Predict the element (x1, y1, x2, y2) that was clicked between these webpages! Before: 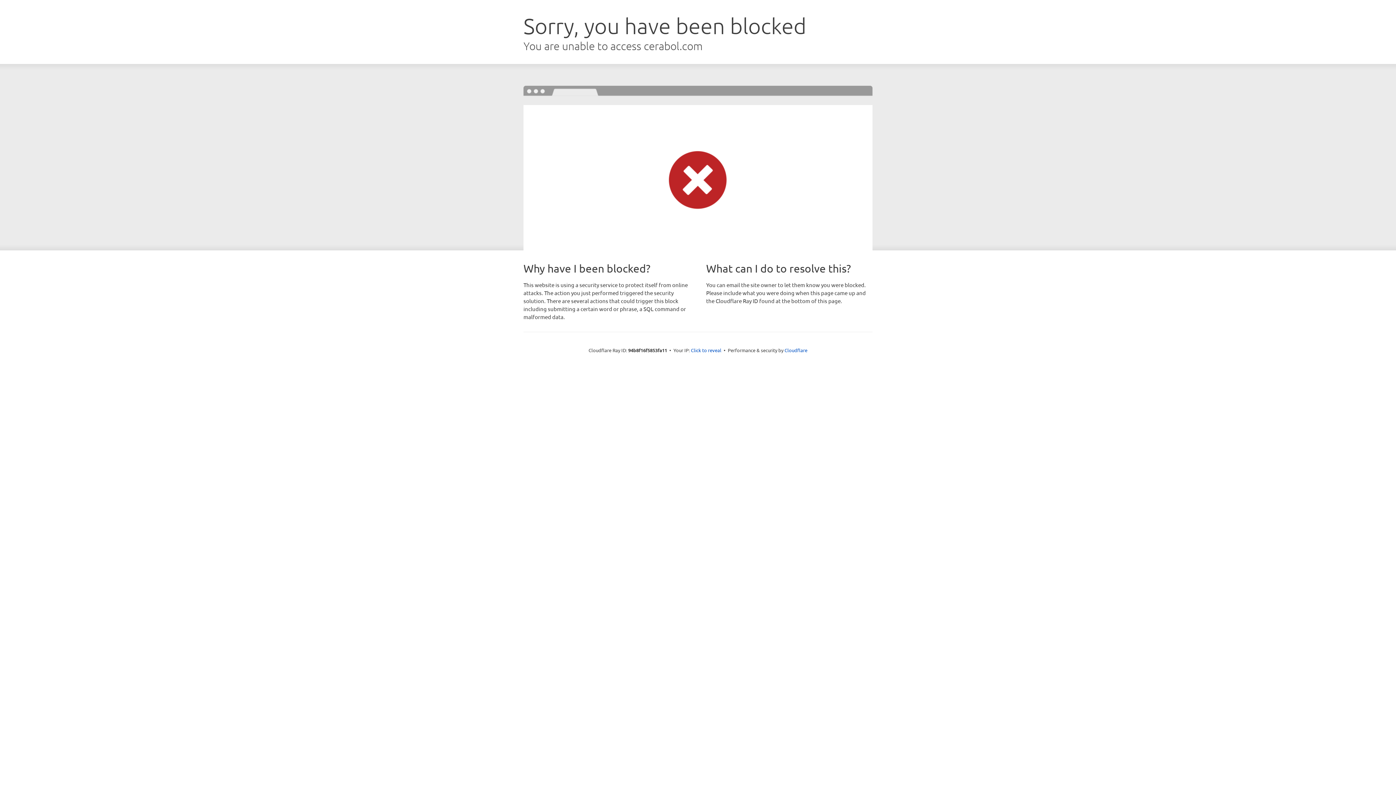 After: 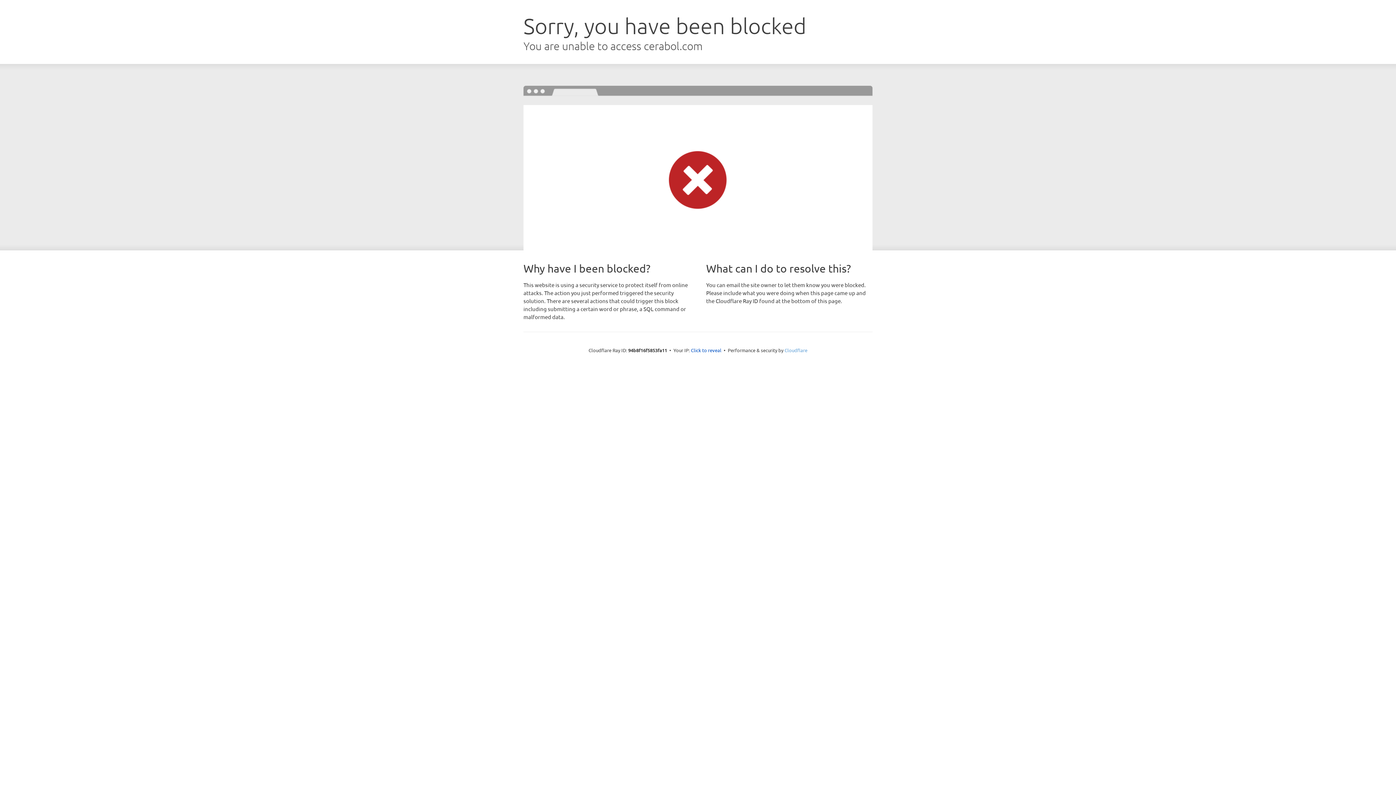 Action: label: Cloudflare bbox: (784, 347, 807, 353)